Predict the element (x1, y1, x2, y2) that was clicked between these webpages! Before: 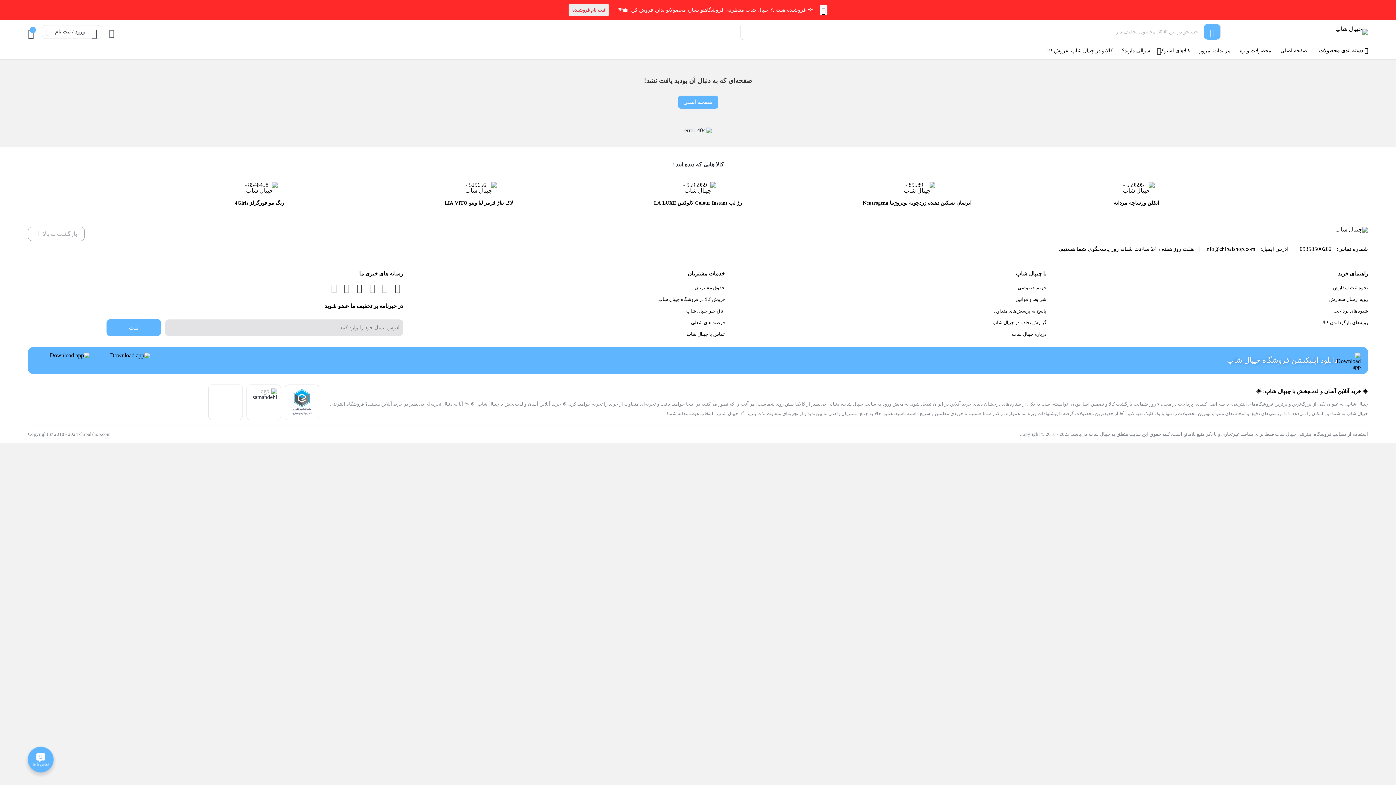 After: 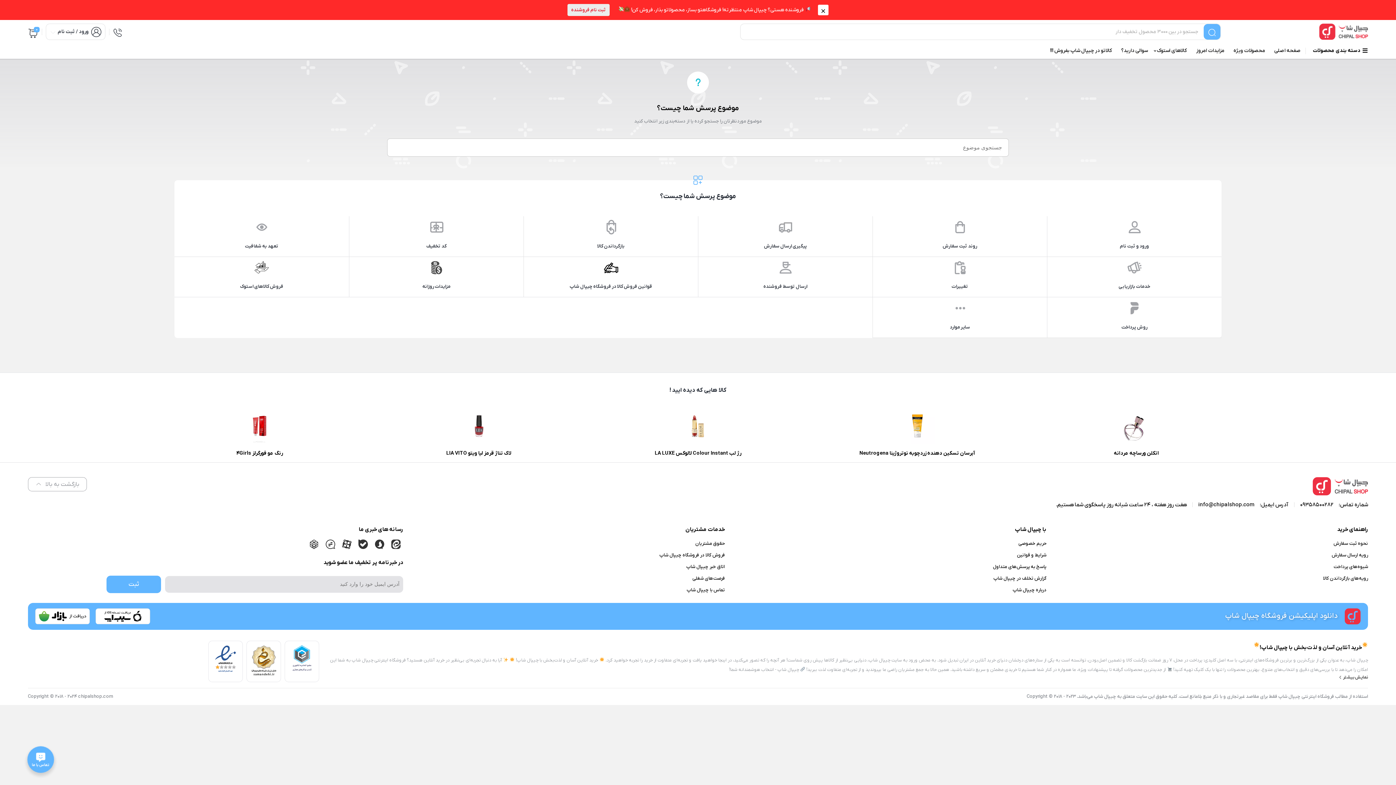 Action: label: پاسخ به پرسش‌های متداول bbox: (994, 308, 1046, 313)